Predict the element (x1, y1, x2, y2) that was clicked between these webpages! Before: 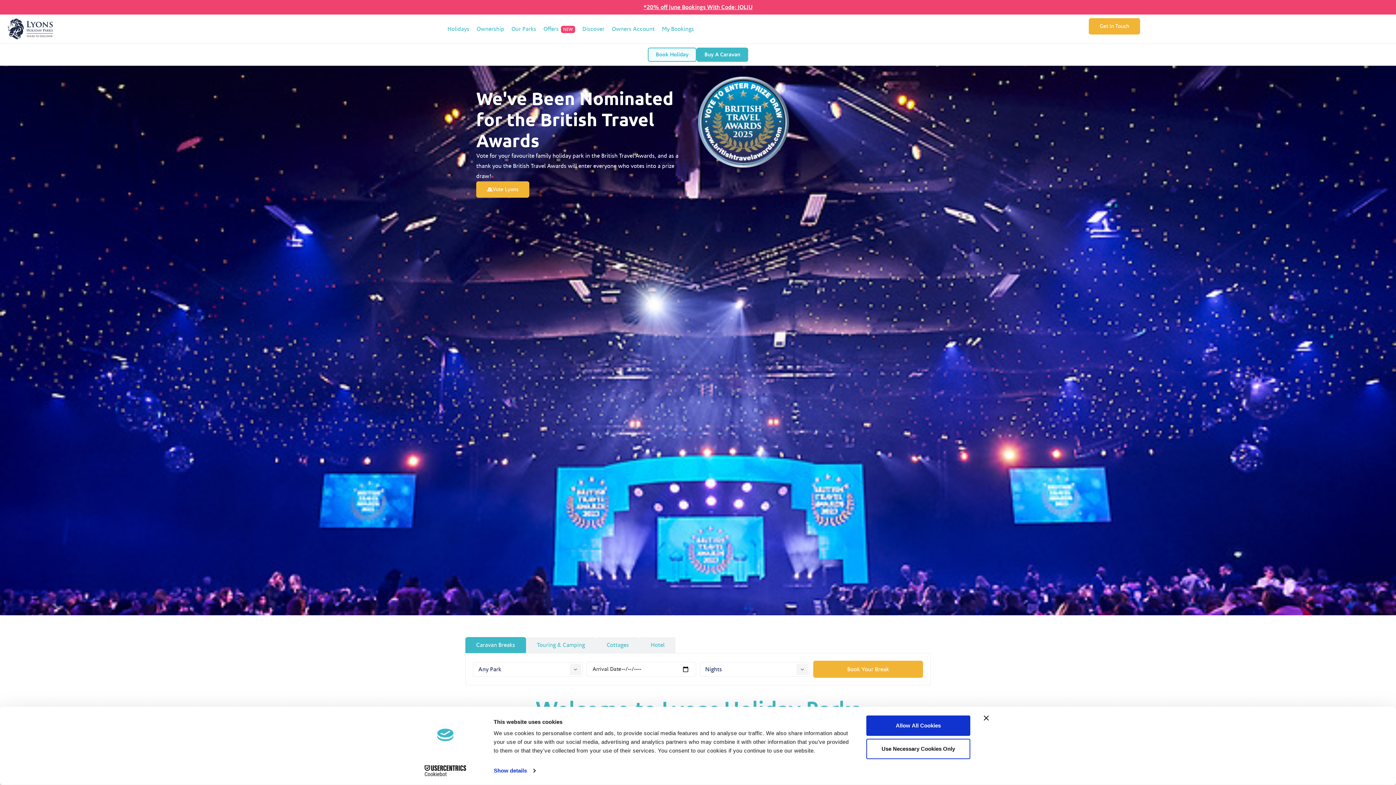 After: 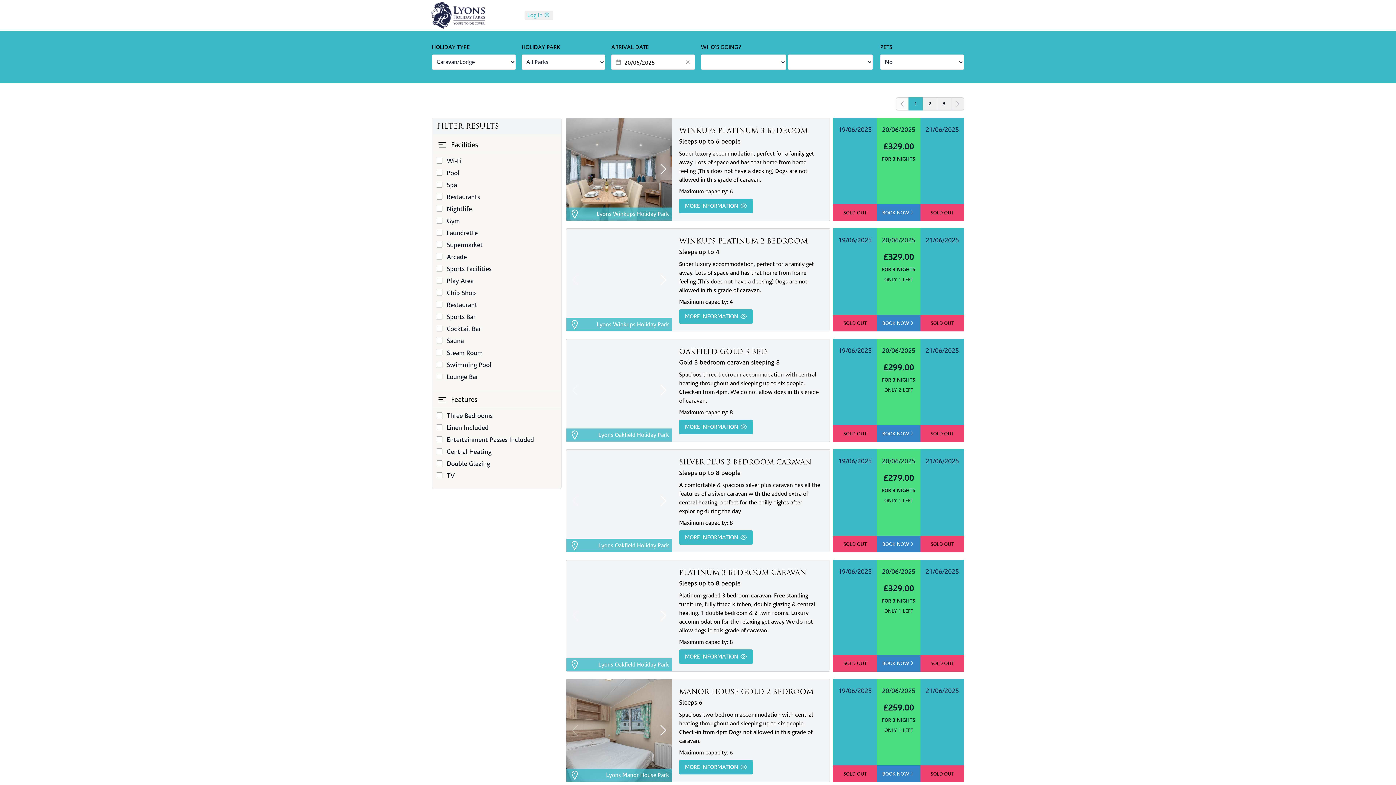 Action: label: Book Holiday bbox: (648, 47, 696, 61)